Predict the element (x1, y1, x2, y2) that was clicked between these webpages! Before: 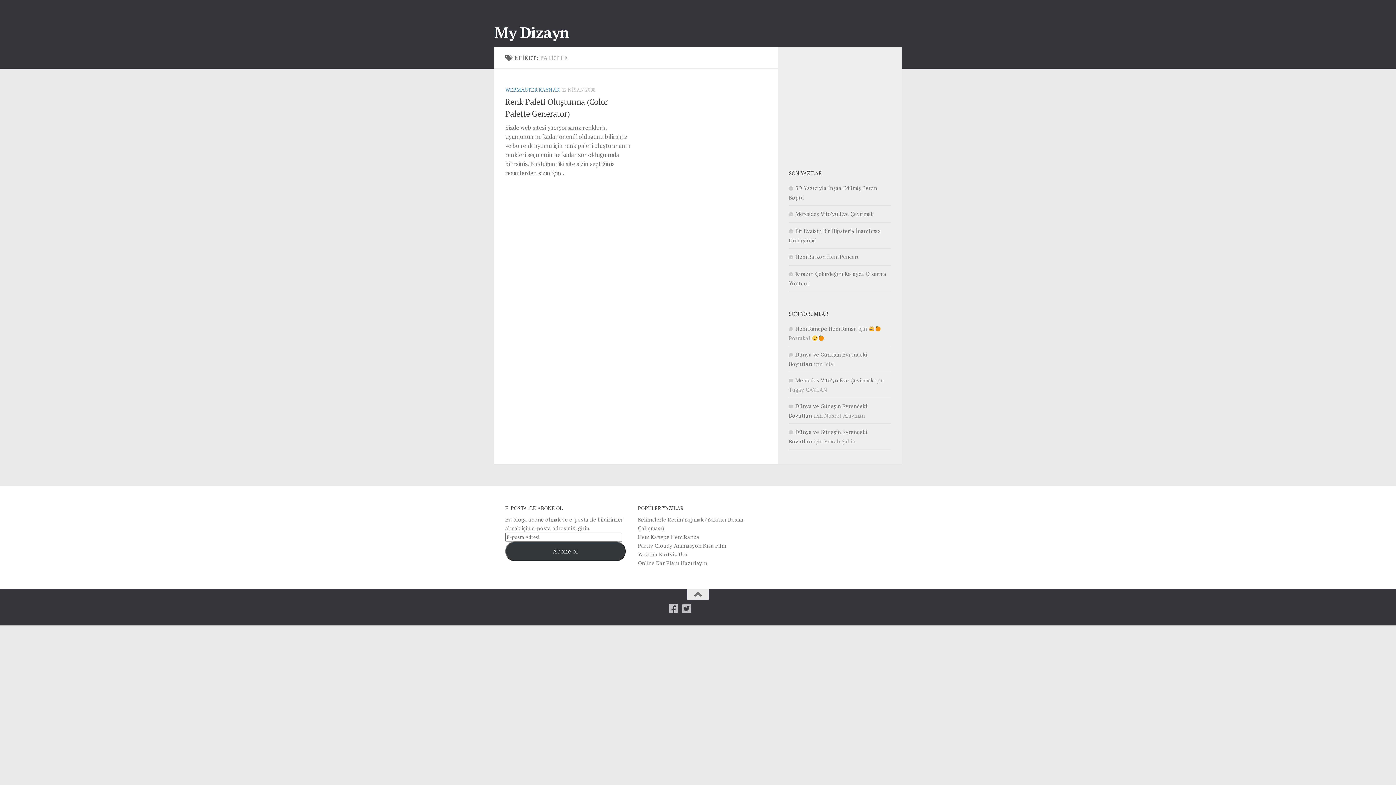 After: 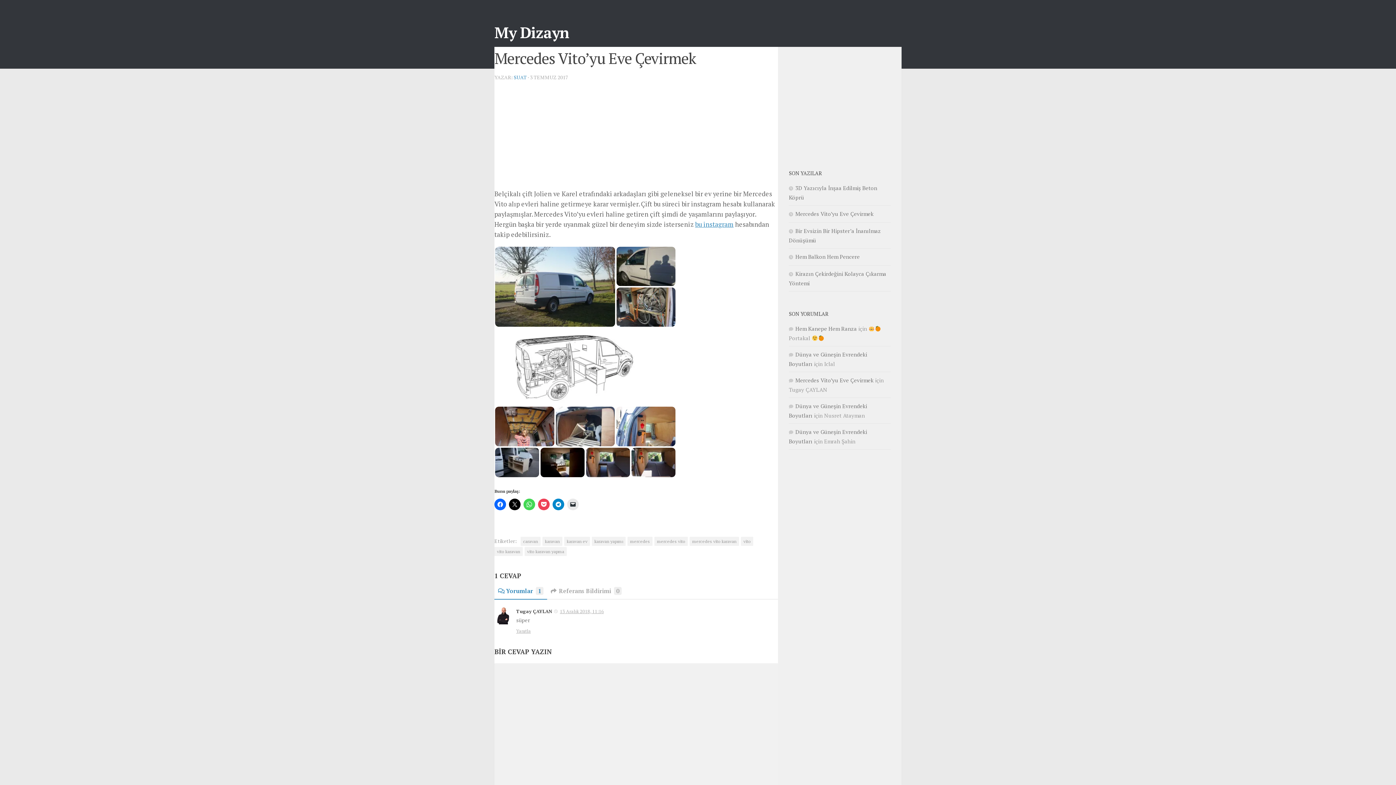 Action: label: Mercedes Vito’yu Eve Çevirmek bbox: (789, 210, 873, 217)